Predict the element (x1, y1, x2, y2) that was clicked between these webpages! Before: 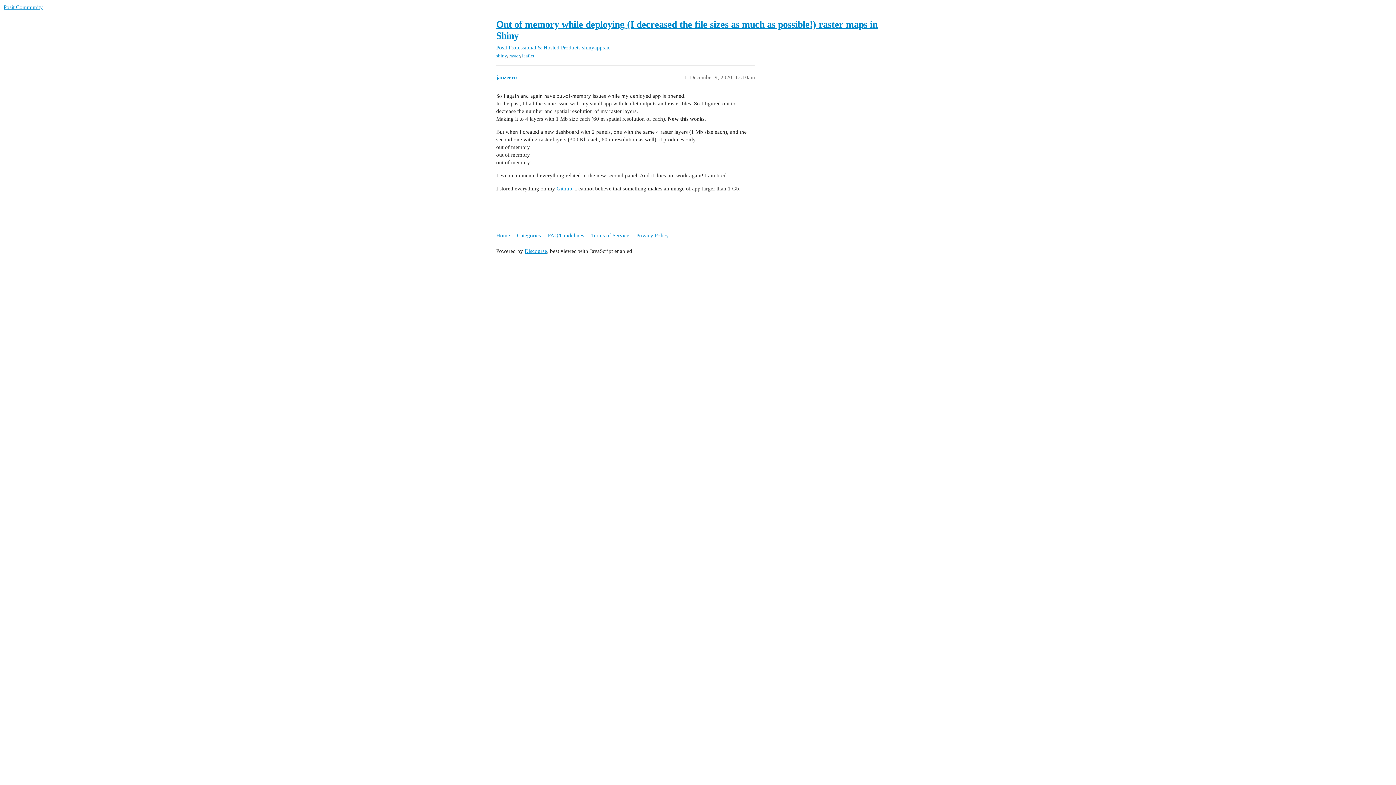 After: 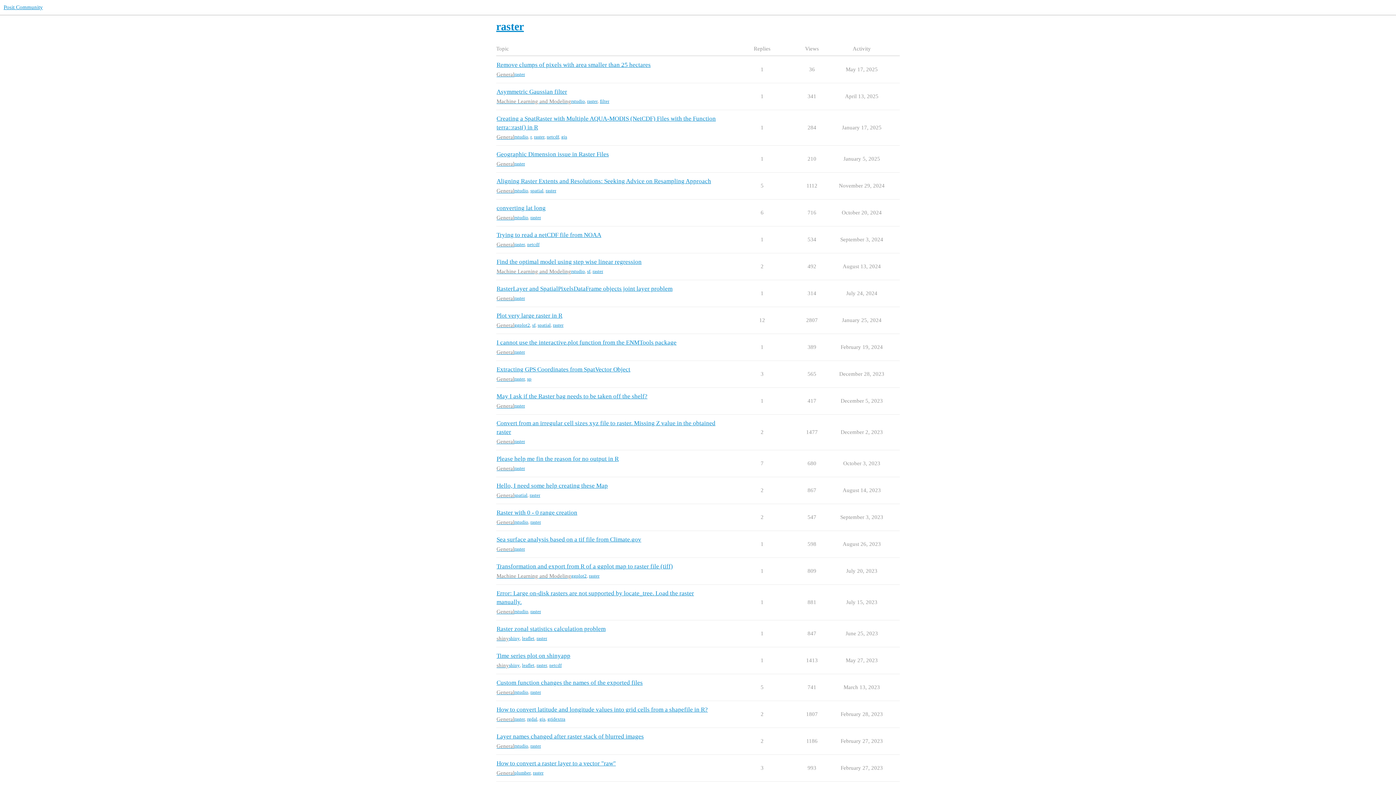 Action: bbox: (509, 52, 520, 59) label: raster